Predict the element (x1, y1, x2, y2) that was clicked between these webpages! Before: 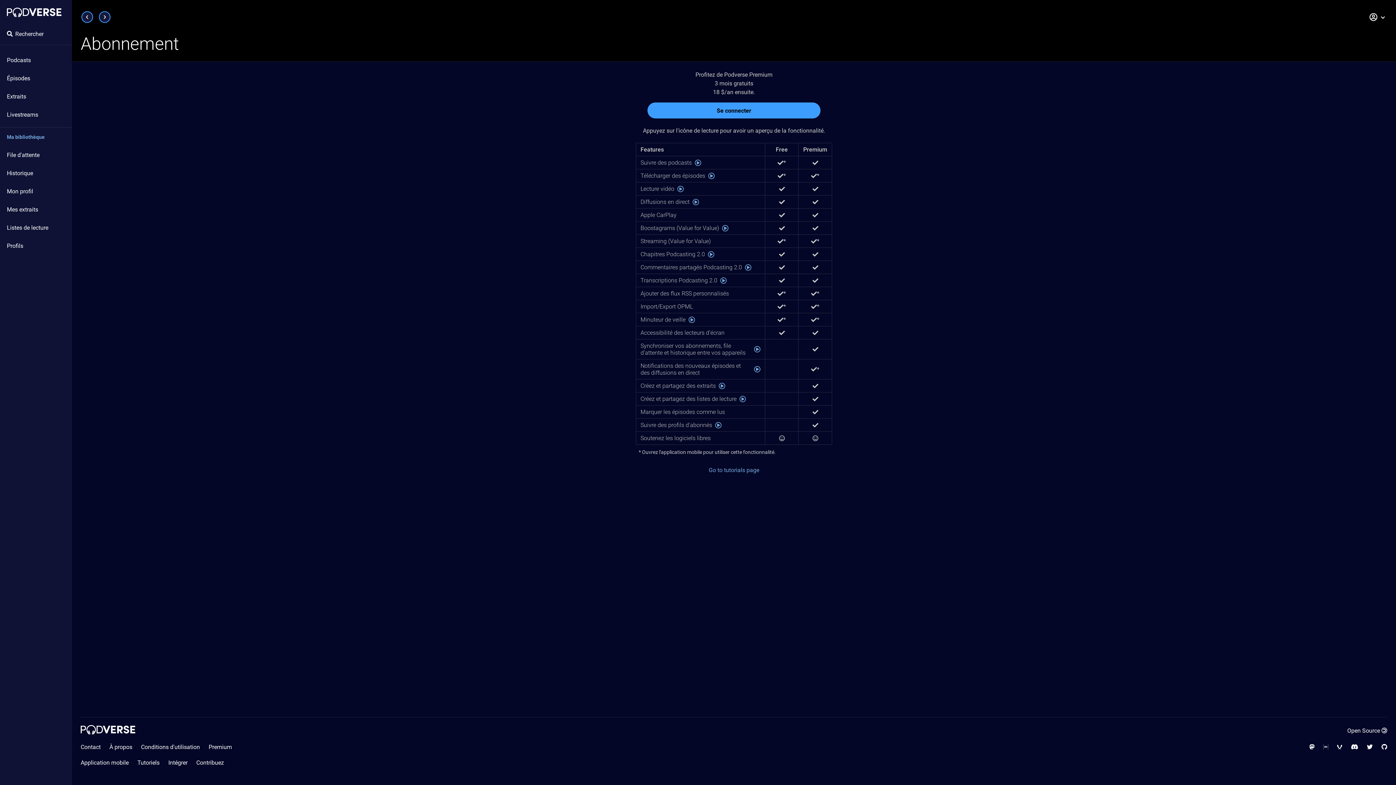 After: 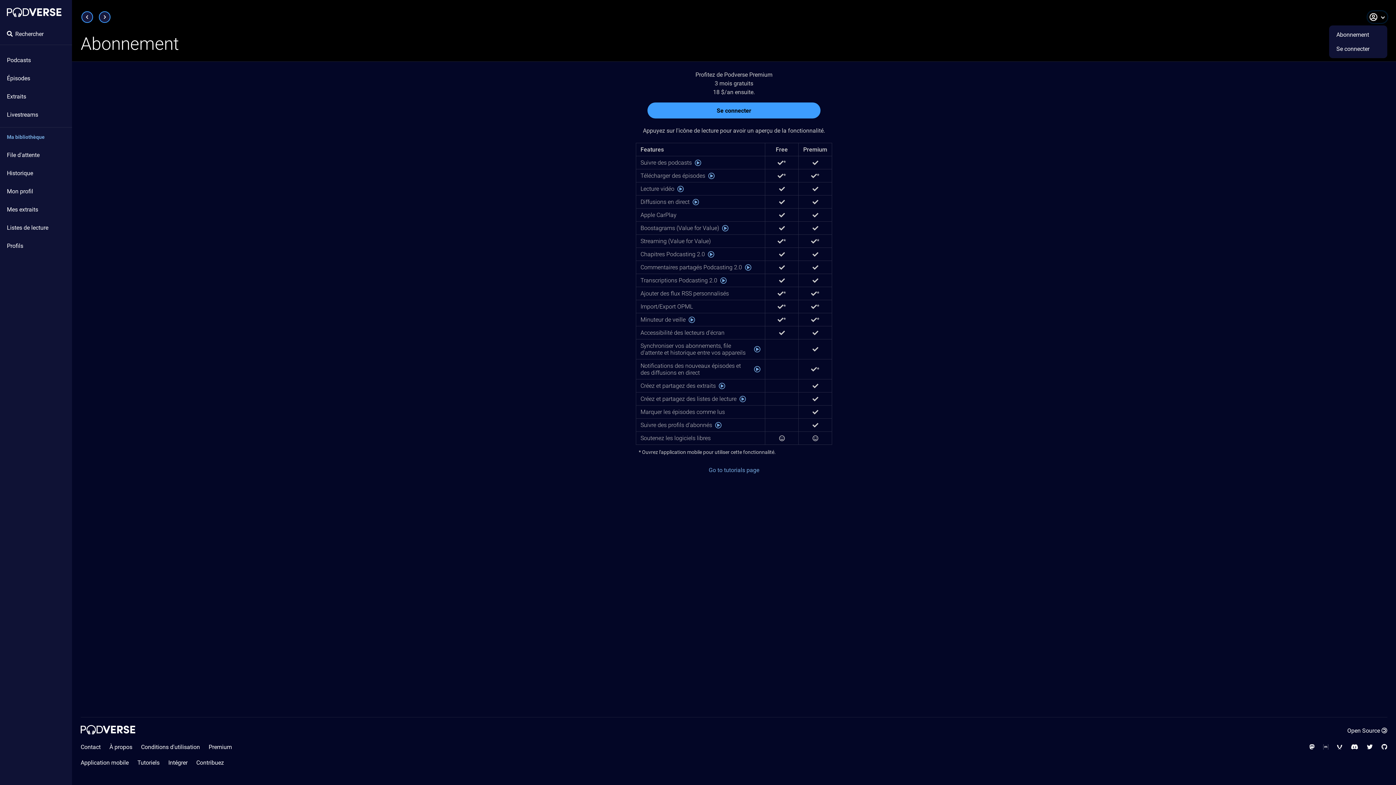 Action: bbox: (1368, 11, 1387, 22) label: Mon compte